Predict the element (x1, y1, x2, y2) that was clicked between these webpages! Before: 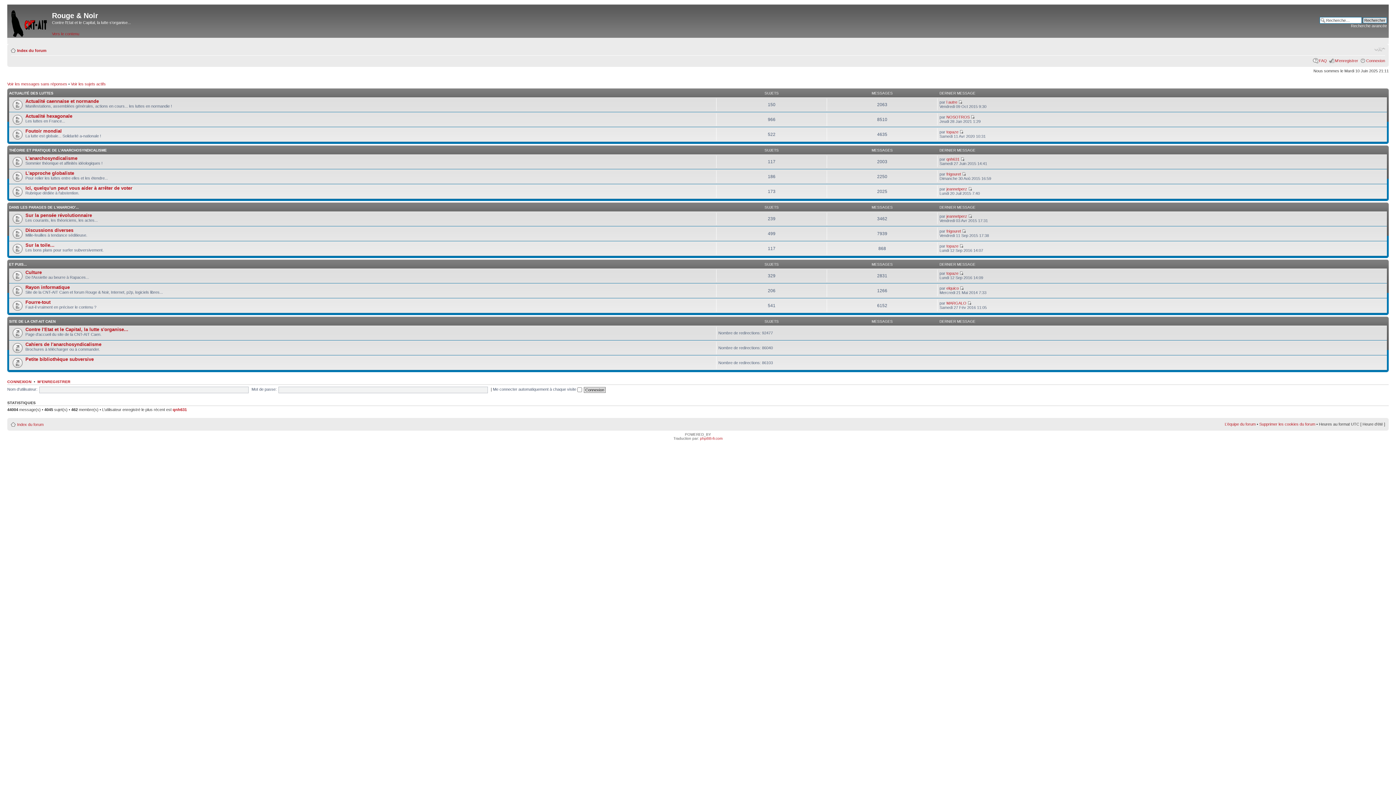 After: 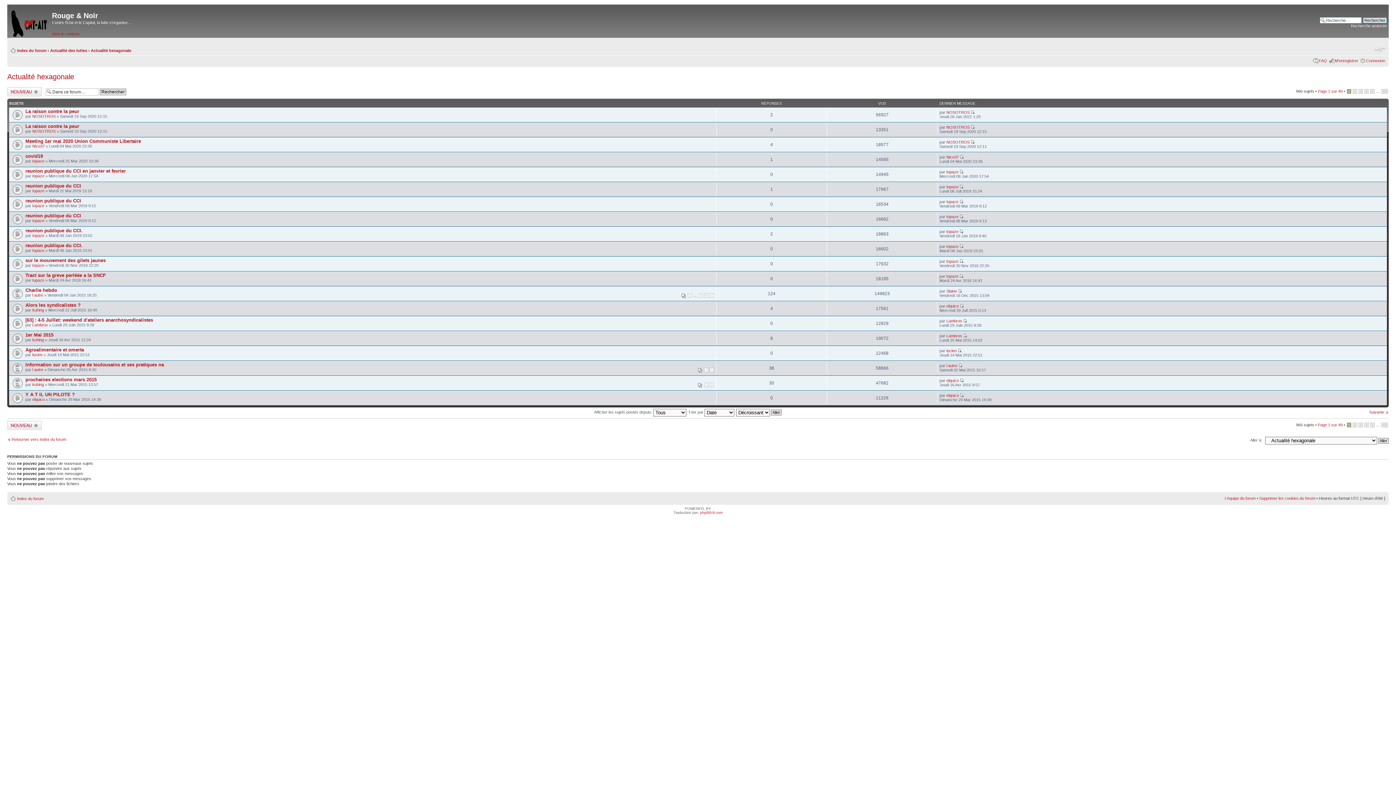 Action: bbox: (25, 113, 72, 118) label: Actualité hexagonale